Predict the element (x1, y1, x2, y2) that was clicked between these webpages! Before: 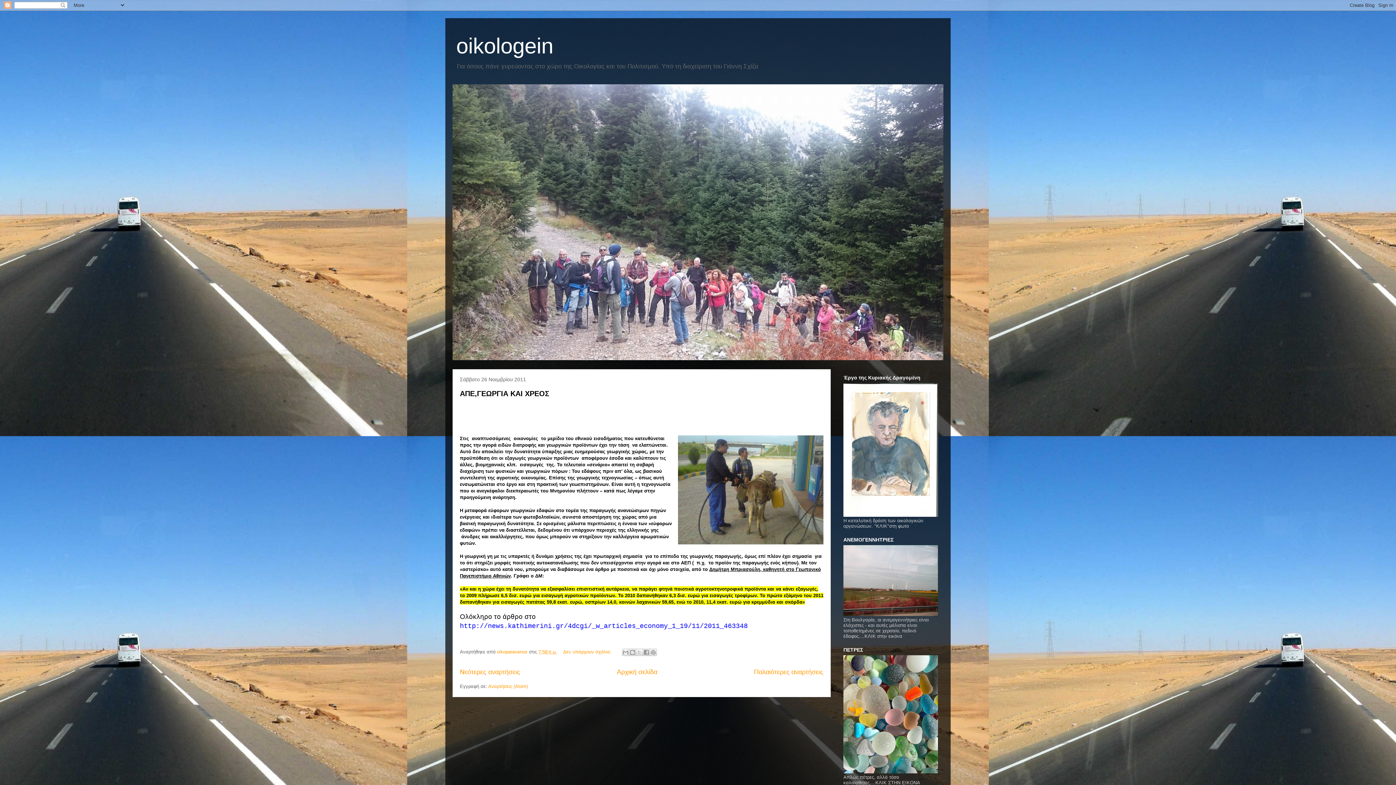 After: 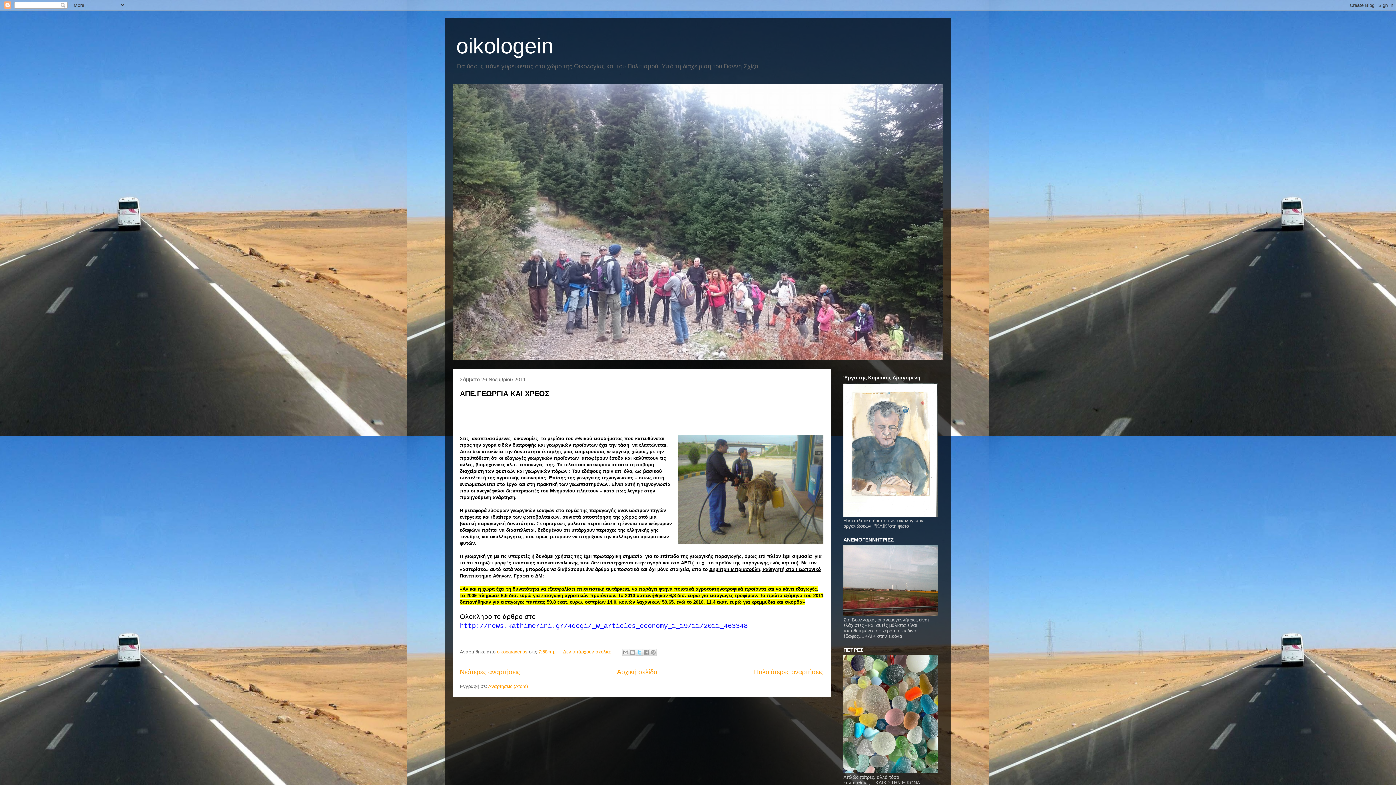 Action: bbox: (636, 649, 643, 656) label: Κοινοποίηση στο X